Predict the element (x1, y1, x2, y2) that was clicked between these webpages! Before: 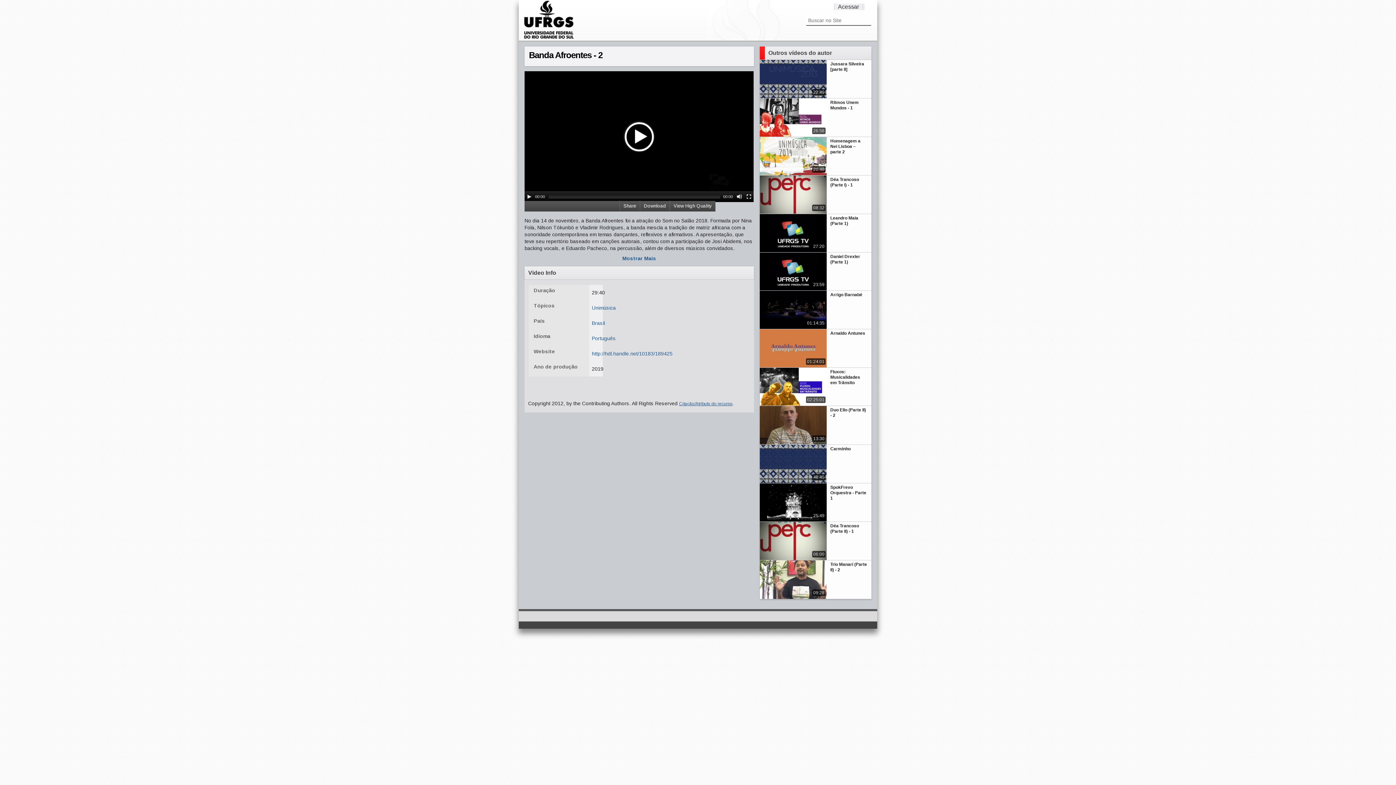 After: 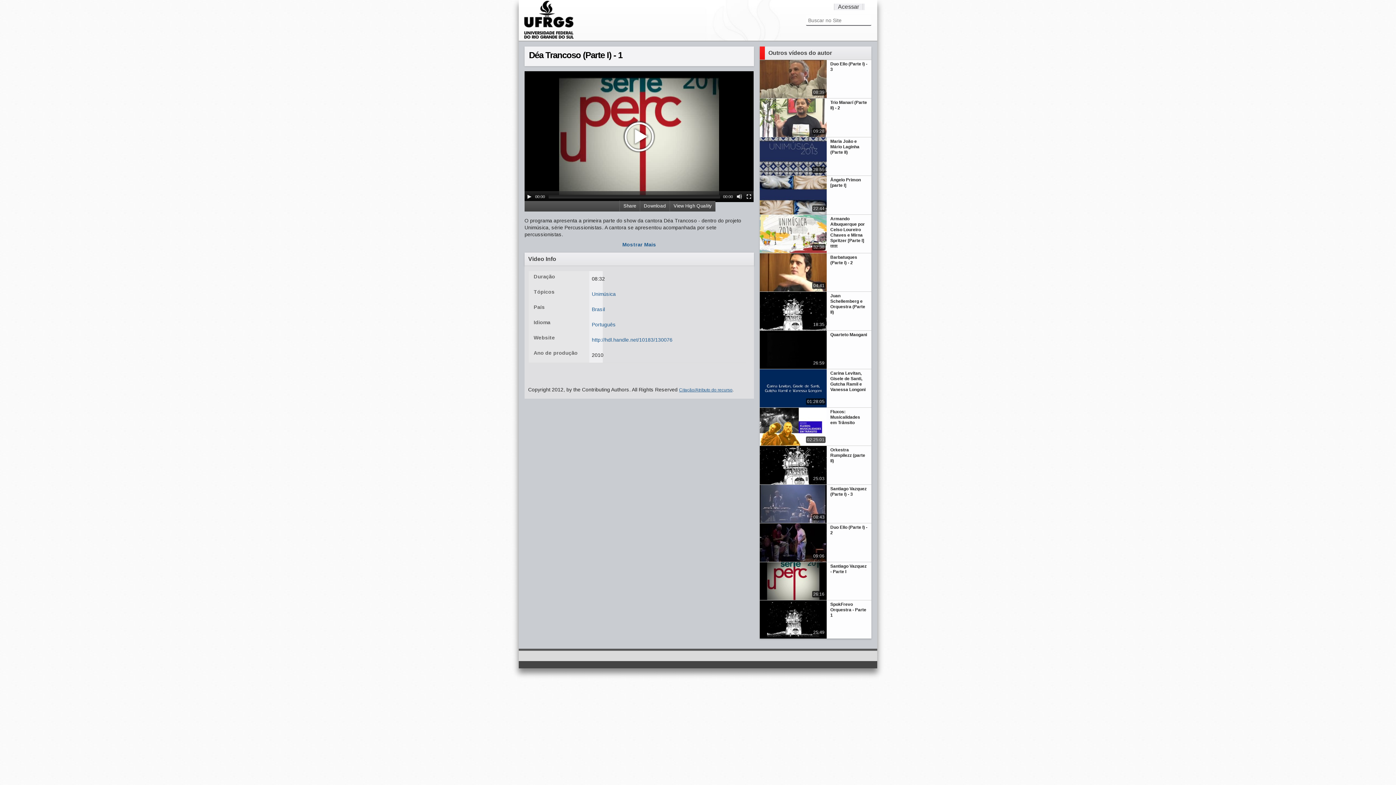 Action: label: Déa Trancoso (Parte I) - 1
08:32 bbox: (759, 175, 871, 214)